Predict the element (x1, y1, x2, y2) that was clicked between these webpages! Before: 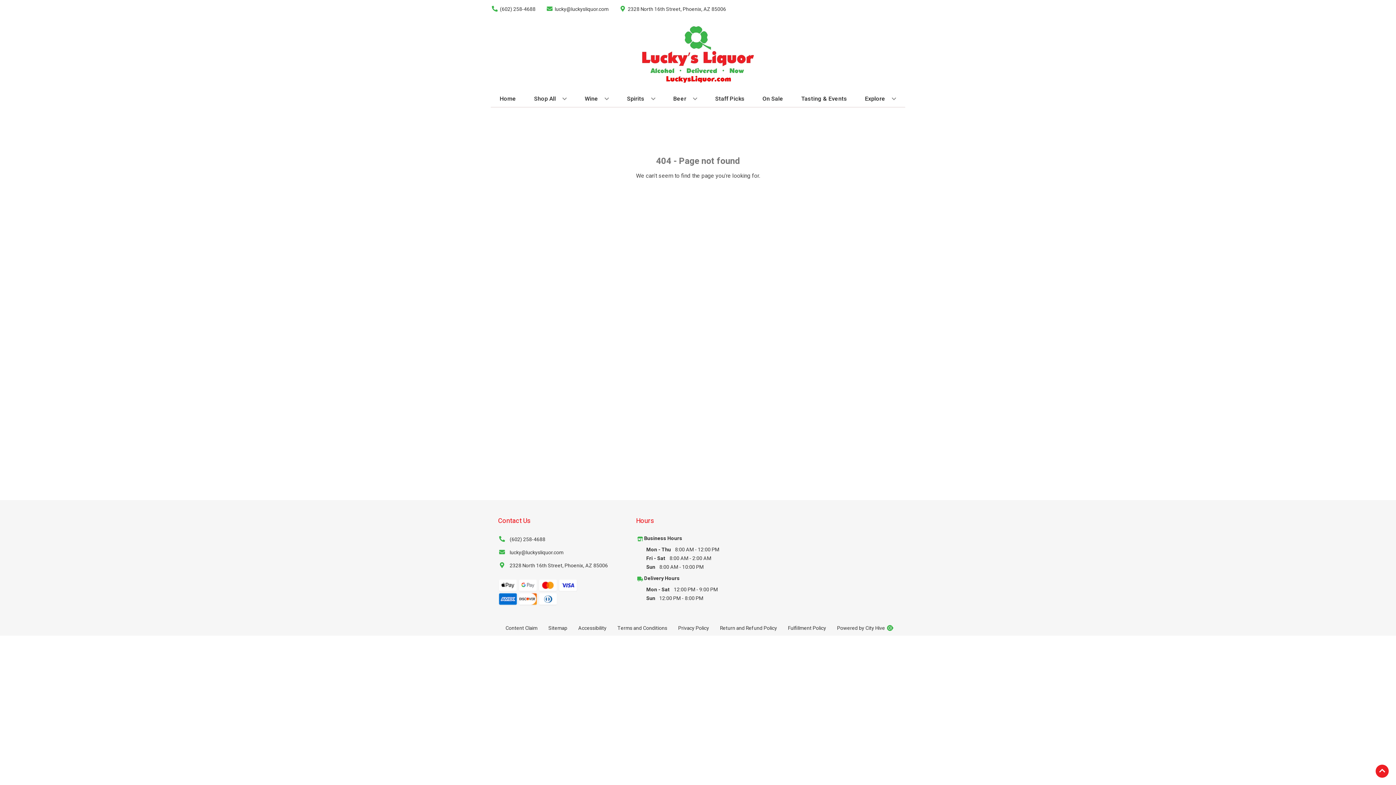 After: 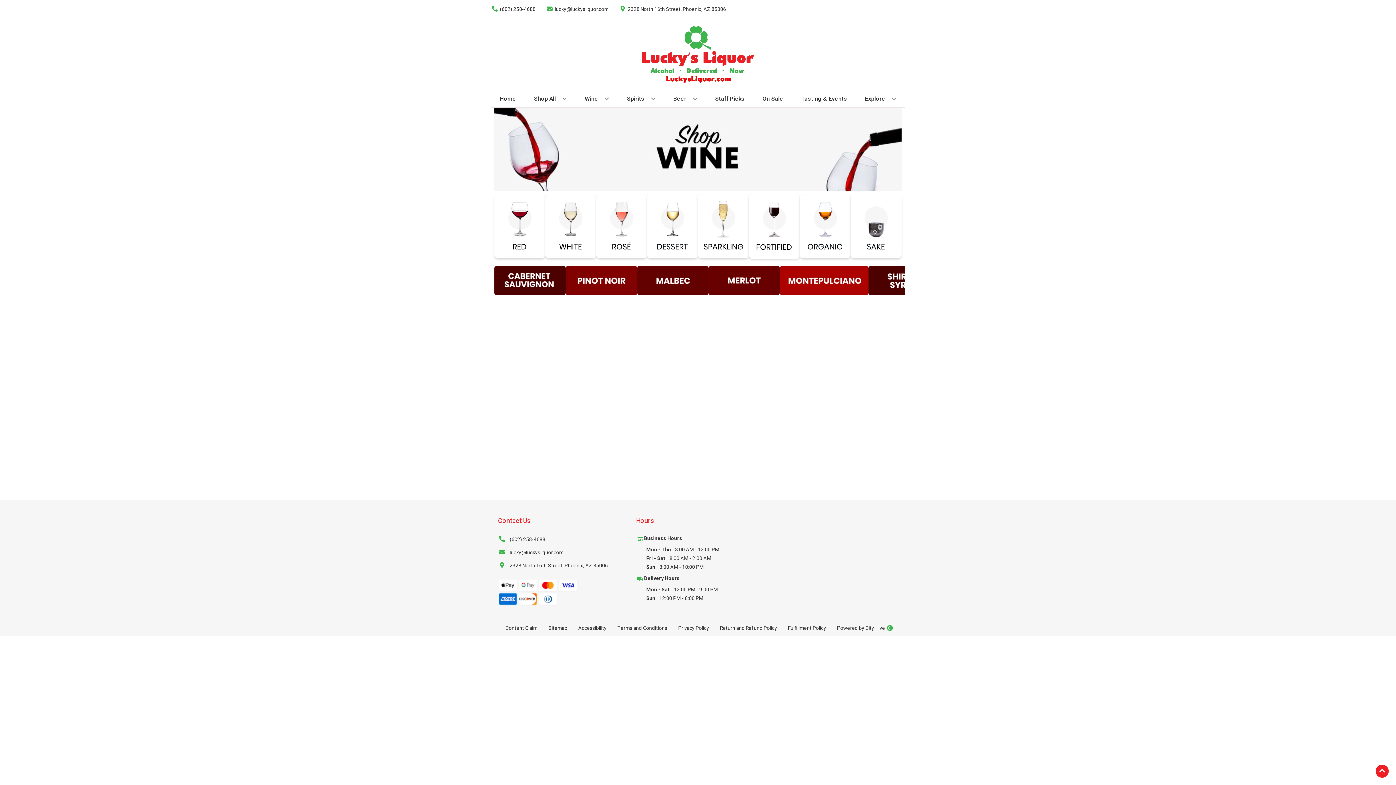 Action: bbox: (581, 90, 612, 106) label: Wine